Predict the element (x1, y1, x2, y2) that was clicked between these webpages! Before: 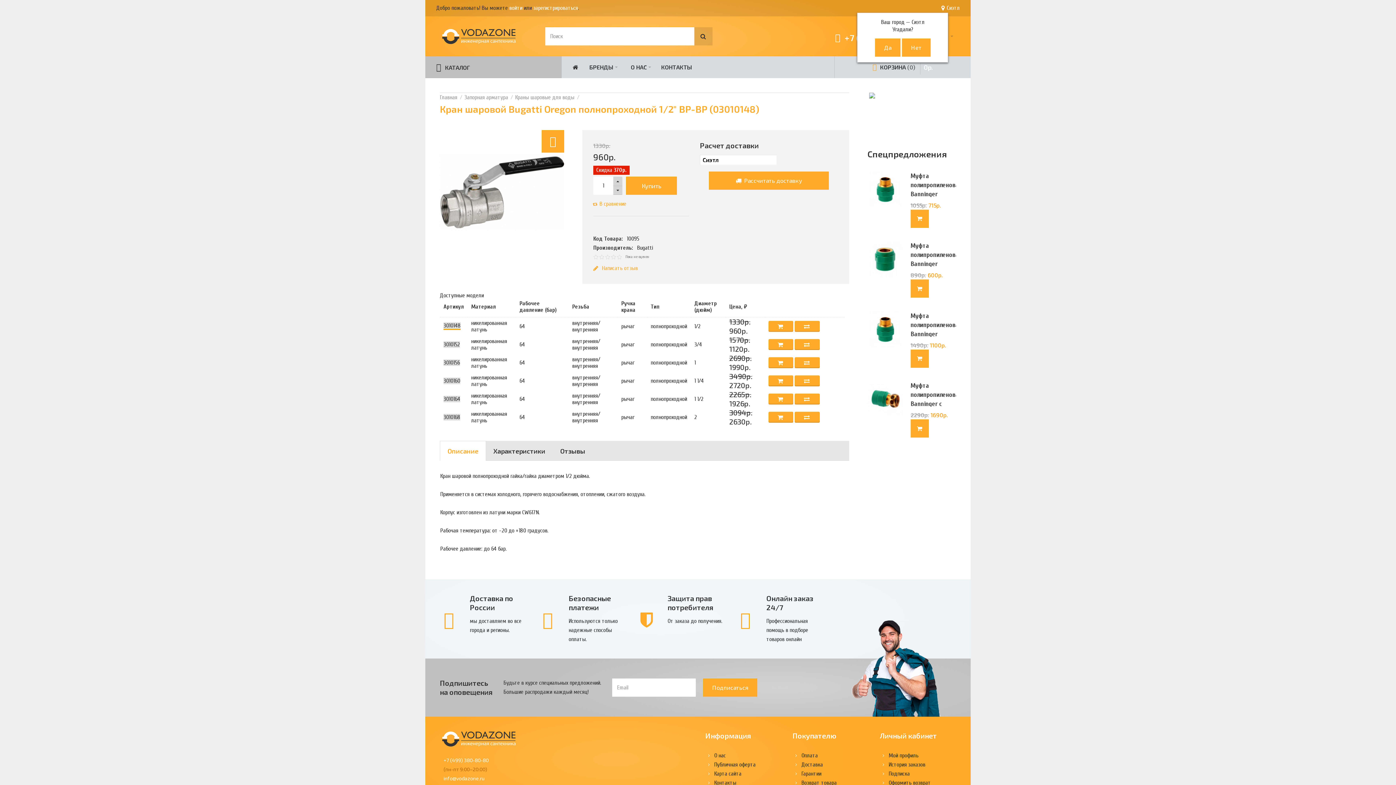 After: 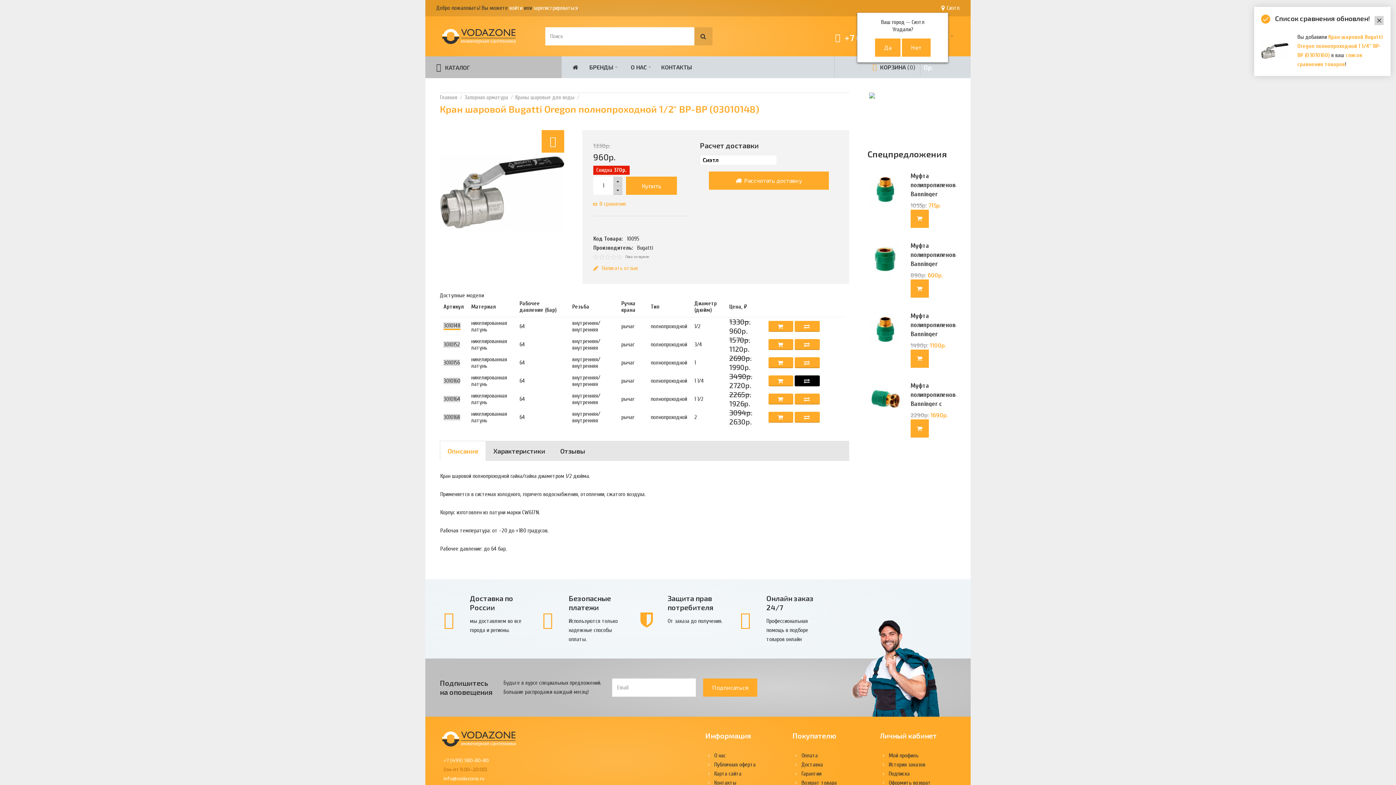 Action: bbox: (794, 375, 820, 386)